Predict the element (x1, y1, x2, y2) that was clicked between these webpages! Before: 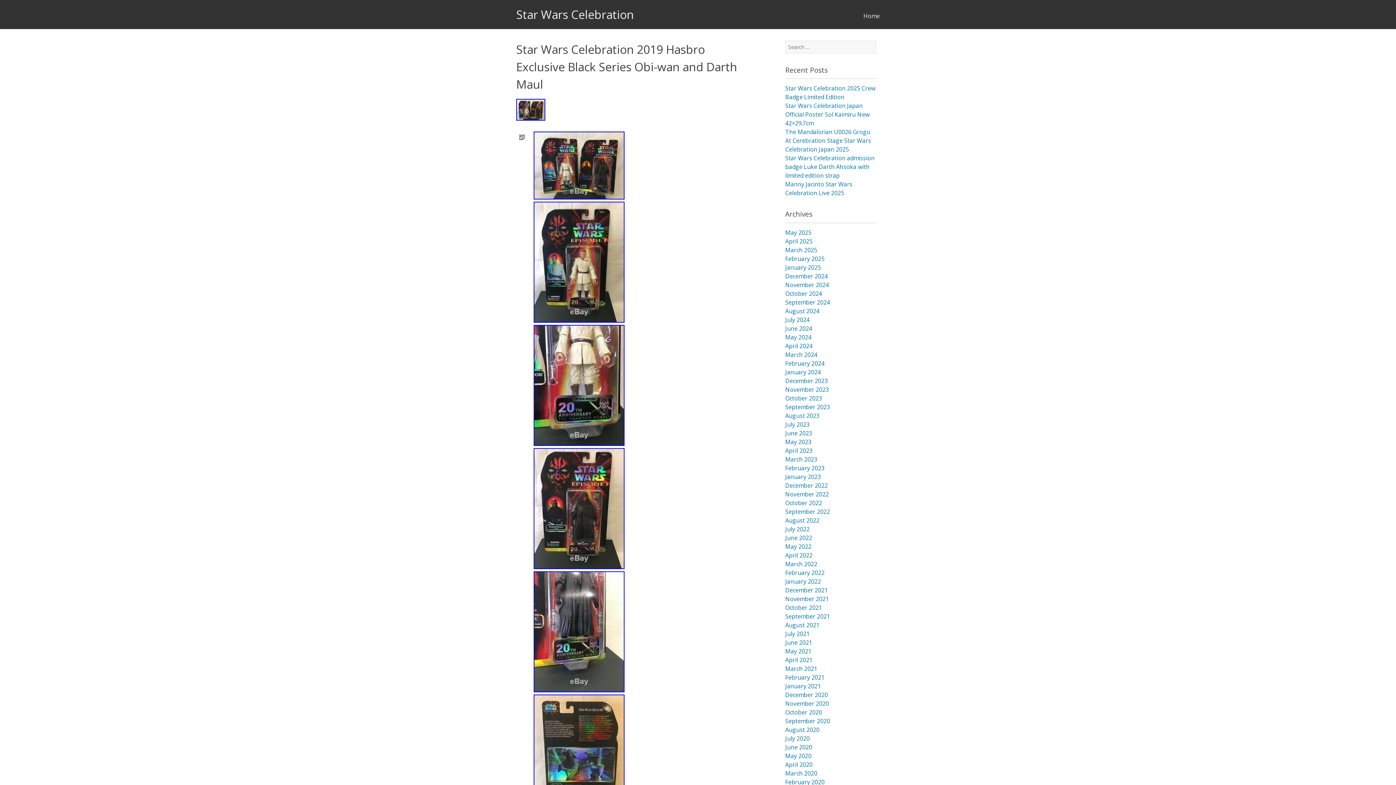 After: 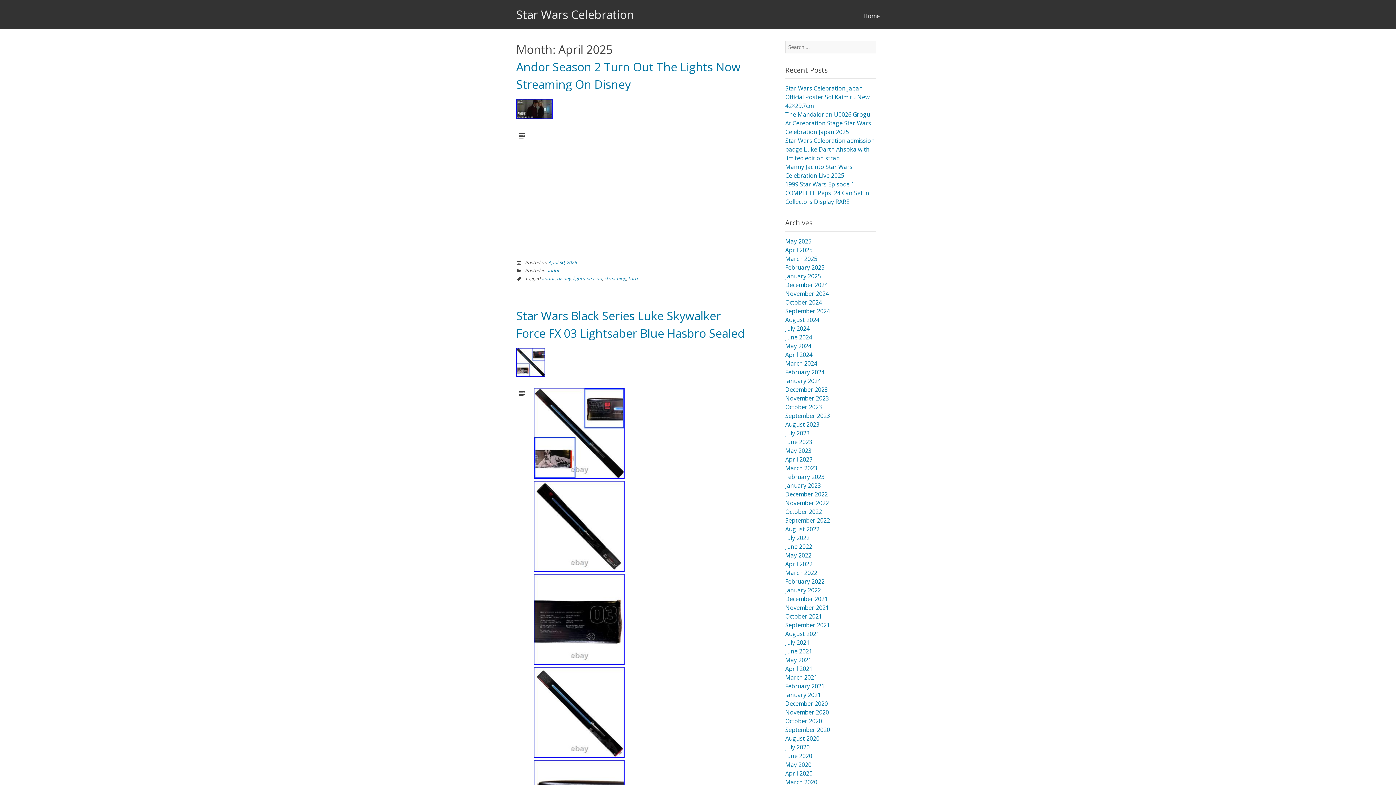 Action: label: April 2025 bbox: (785, 237, 812, 245)